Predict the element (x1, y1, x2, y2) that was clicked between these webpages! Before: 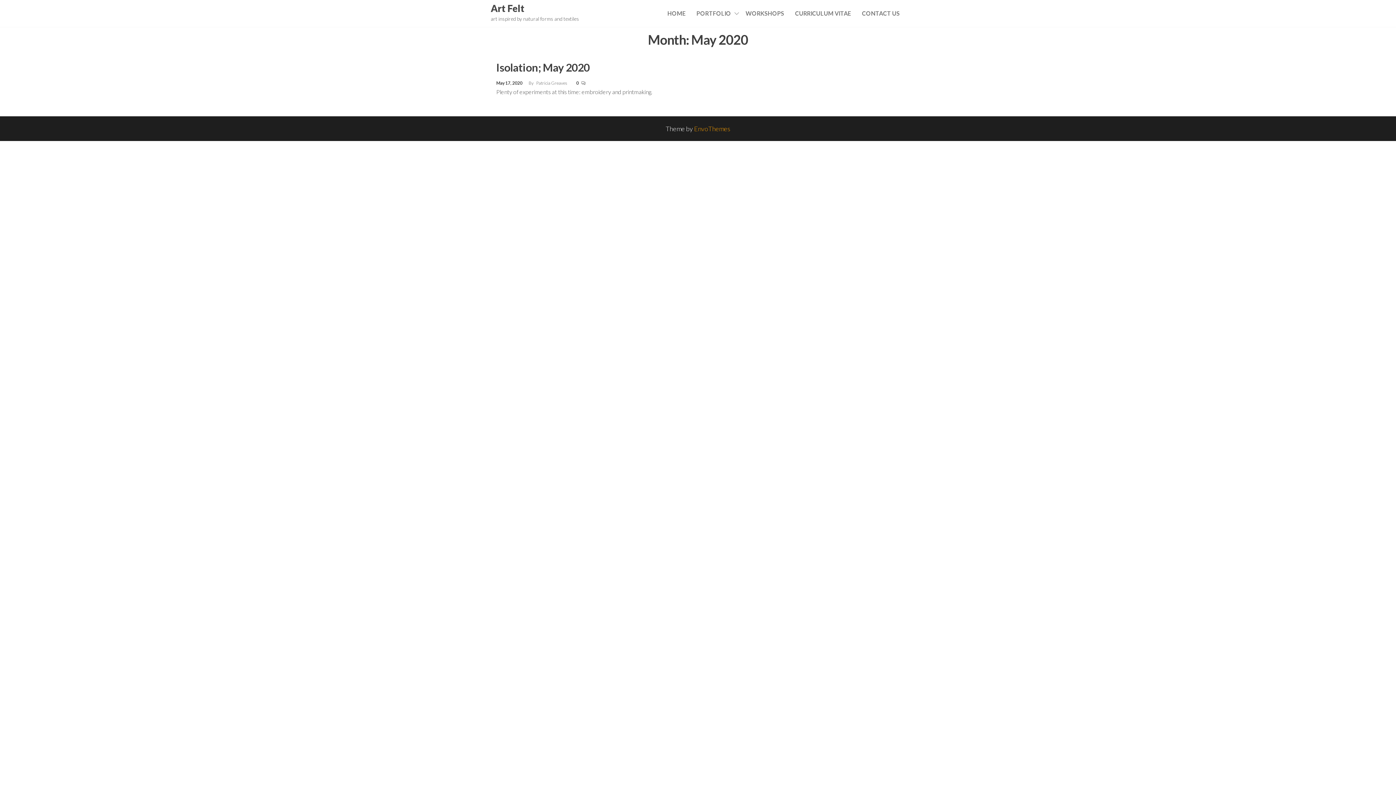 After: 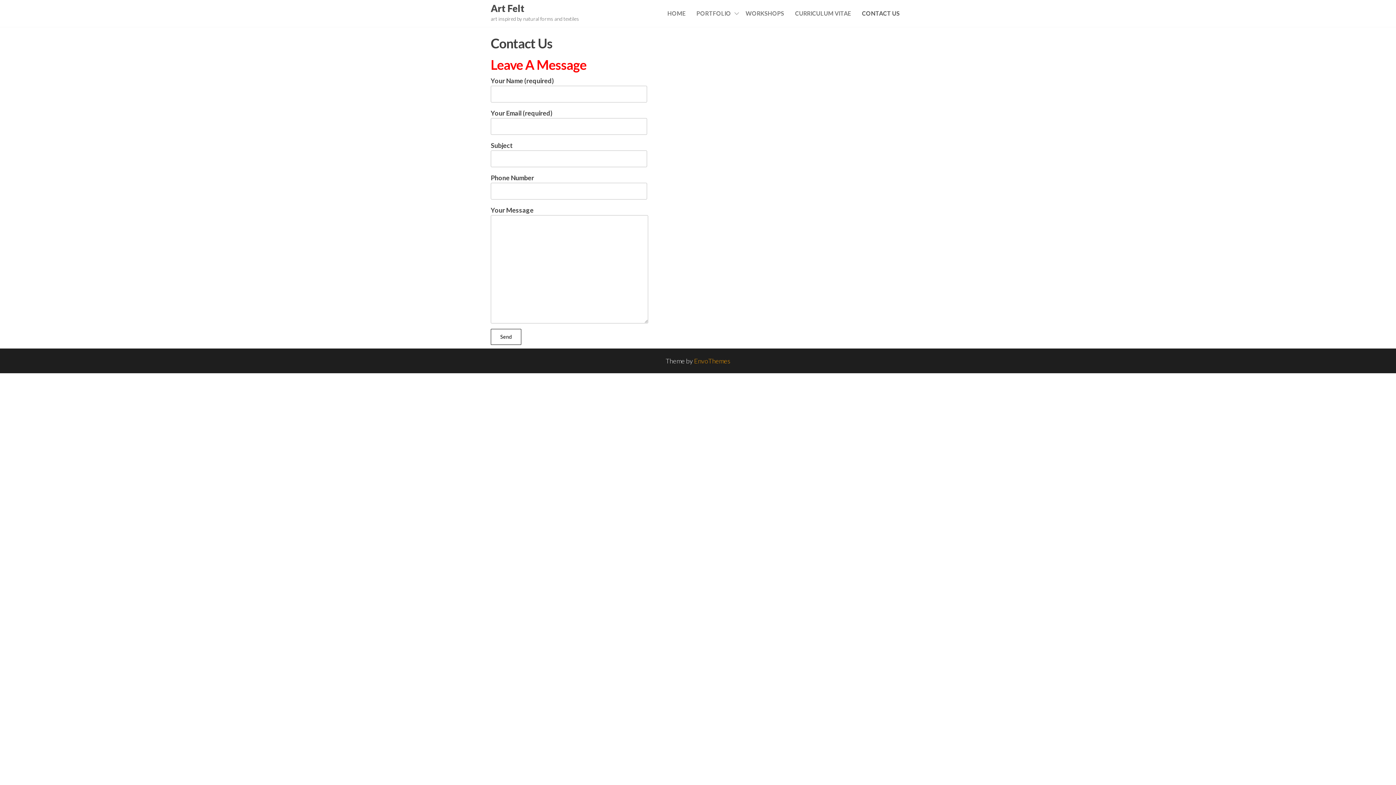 Action: label: CONTACT US bbox: (856, 4, 905, 22)